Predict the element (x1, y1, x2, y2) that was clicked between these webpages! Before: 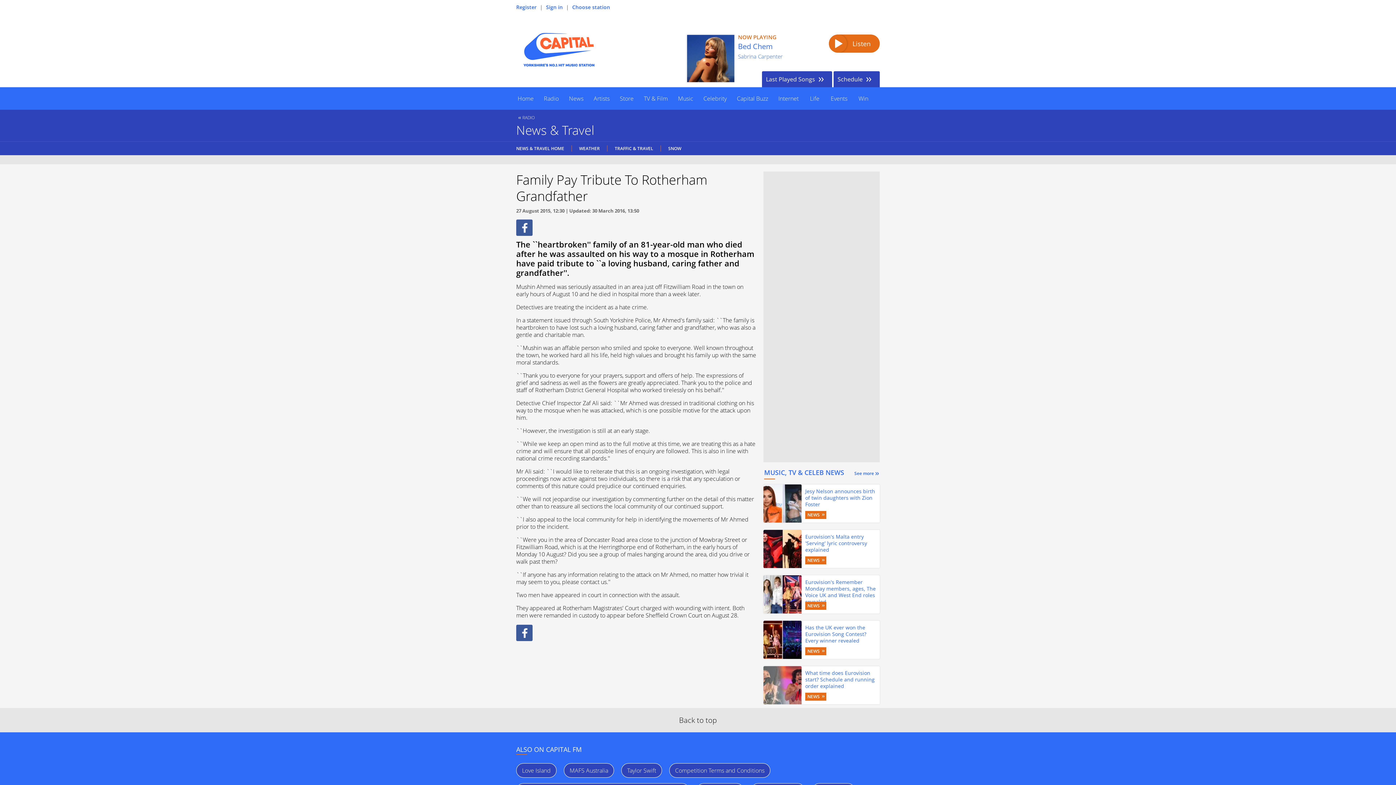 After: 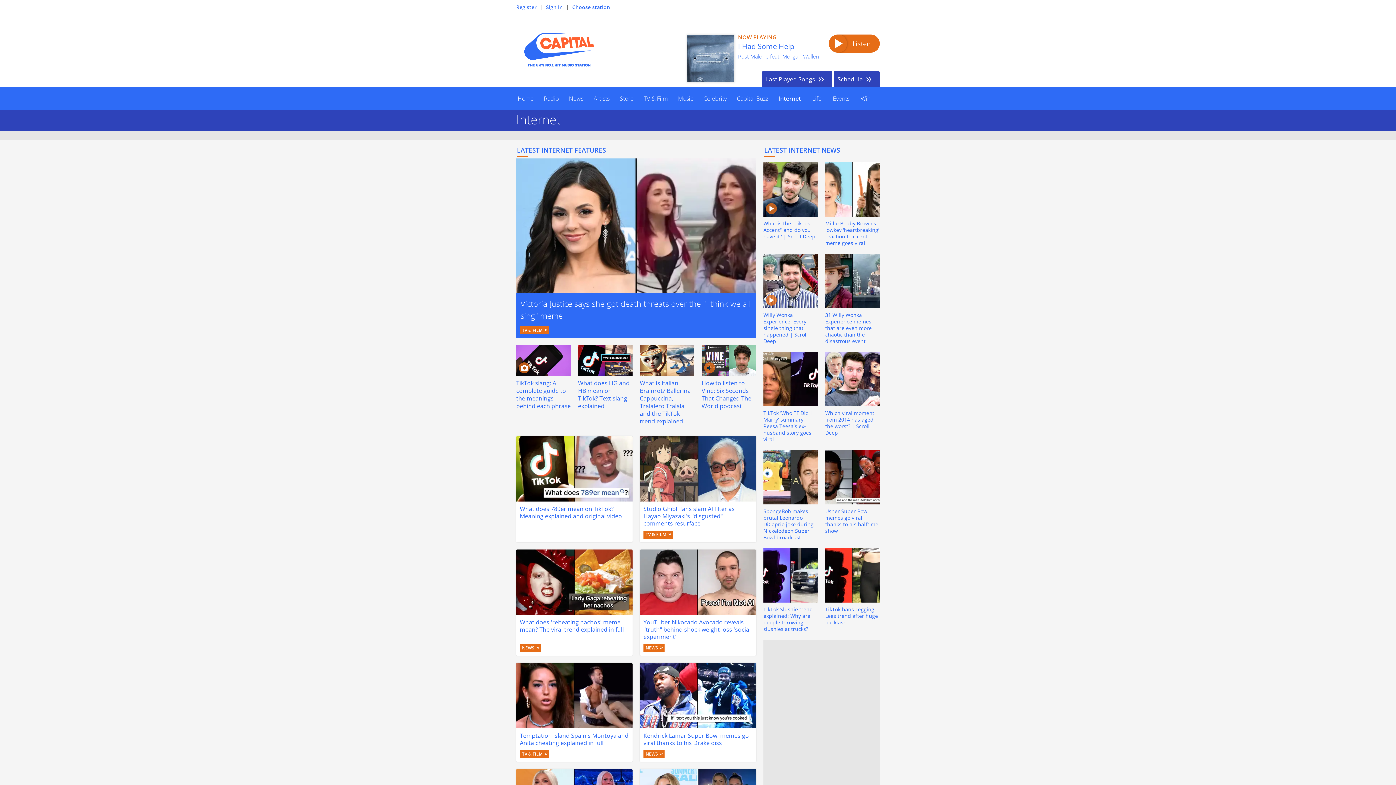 Action: label: Internet bbox: (773, 87, 804, 109)